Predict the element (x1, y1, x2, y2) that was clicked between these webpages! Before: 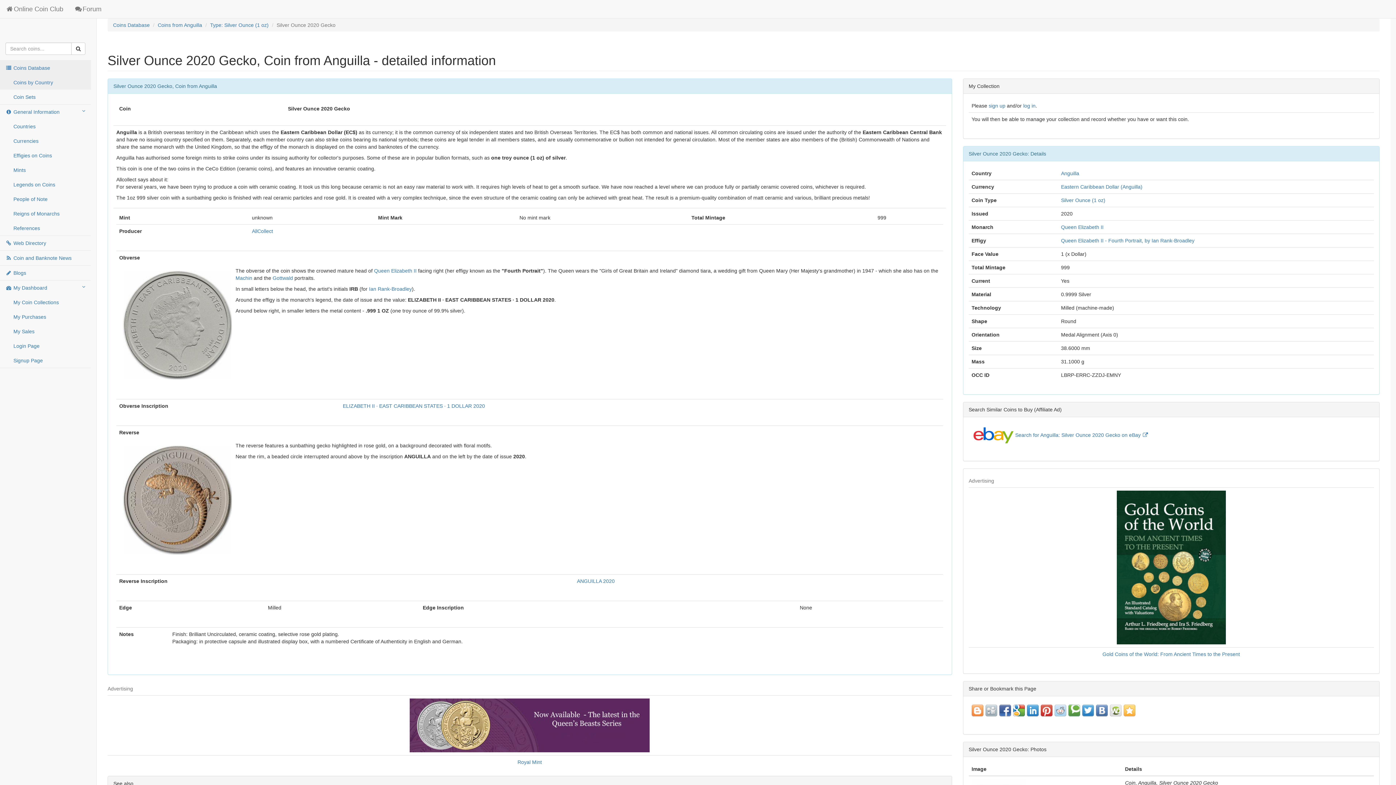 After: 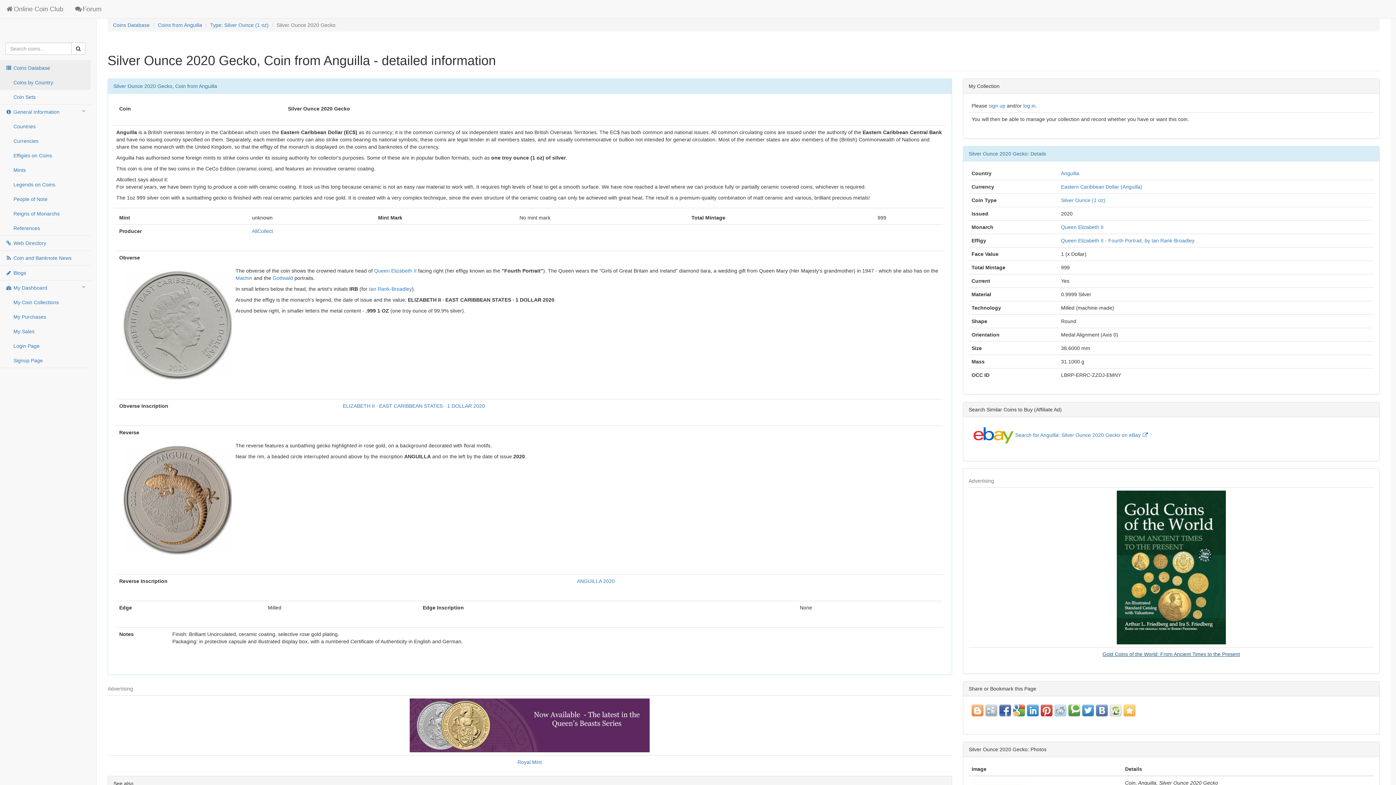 Action: label: Gold Coins of the World: From Ancient Times to the Present bbox: (1102, 651, 1240, 657)